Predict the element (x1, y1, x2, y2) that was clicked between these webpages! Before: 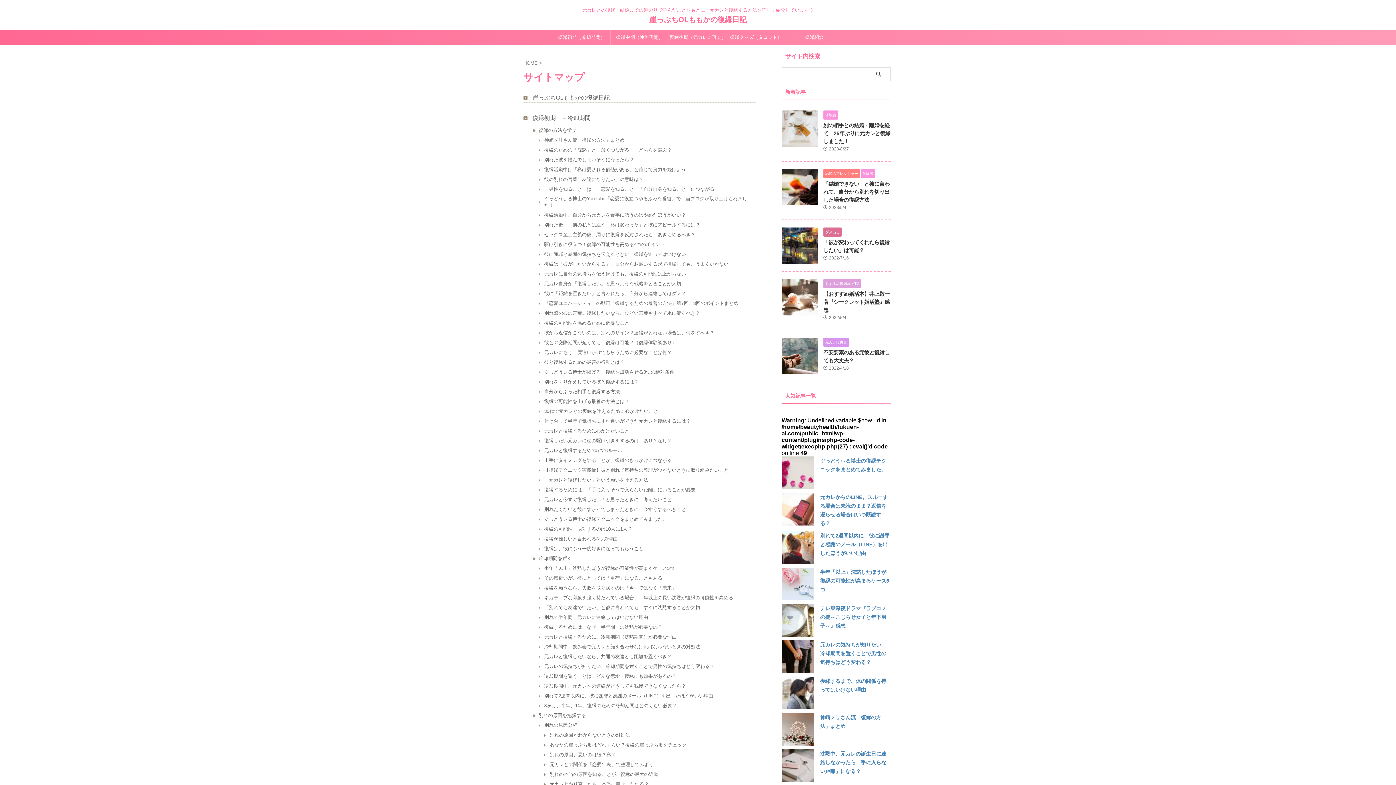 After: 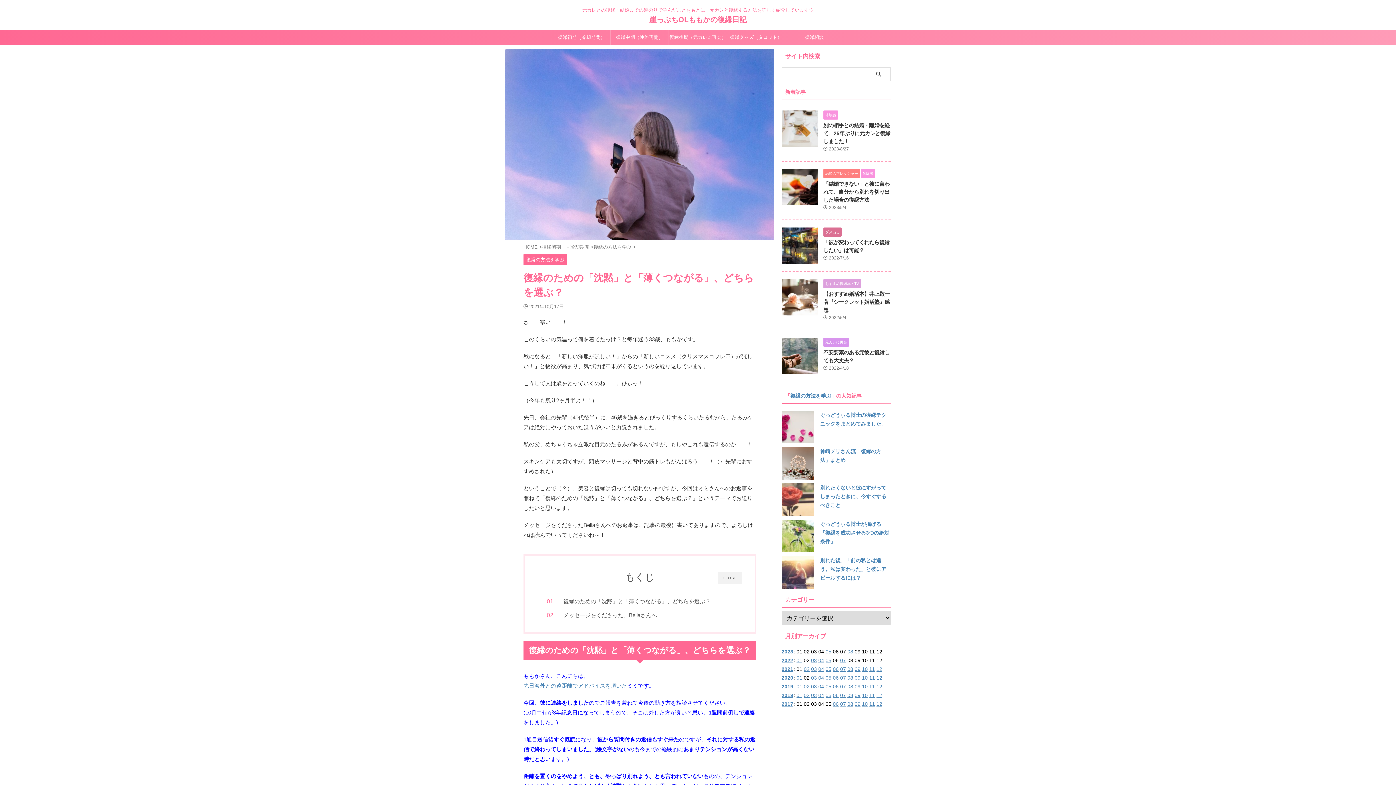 Action: bbox: (538, 146, 672, 153) label: 復縁のための「沈黙」と「薄くつながる」、どちらを選ぶ？